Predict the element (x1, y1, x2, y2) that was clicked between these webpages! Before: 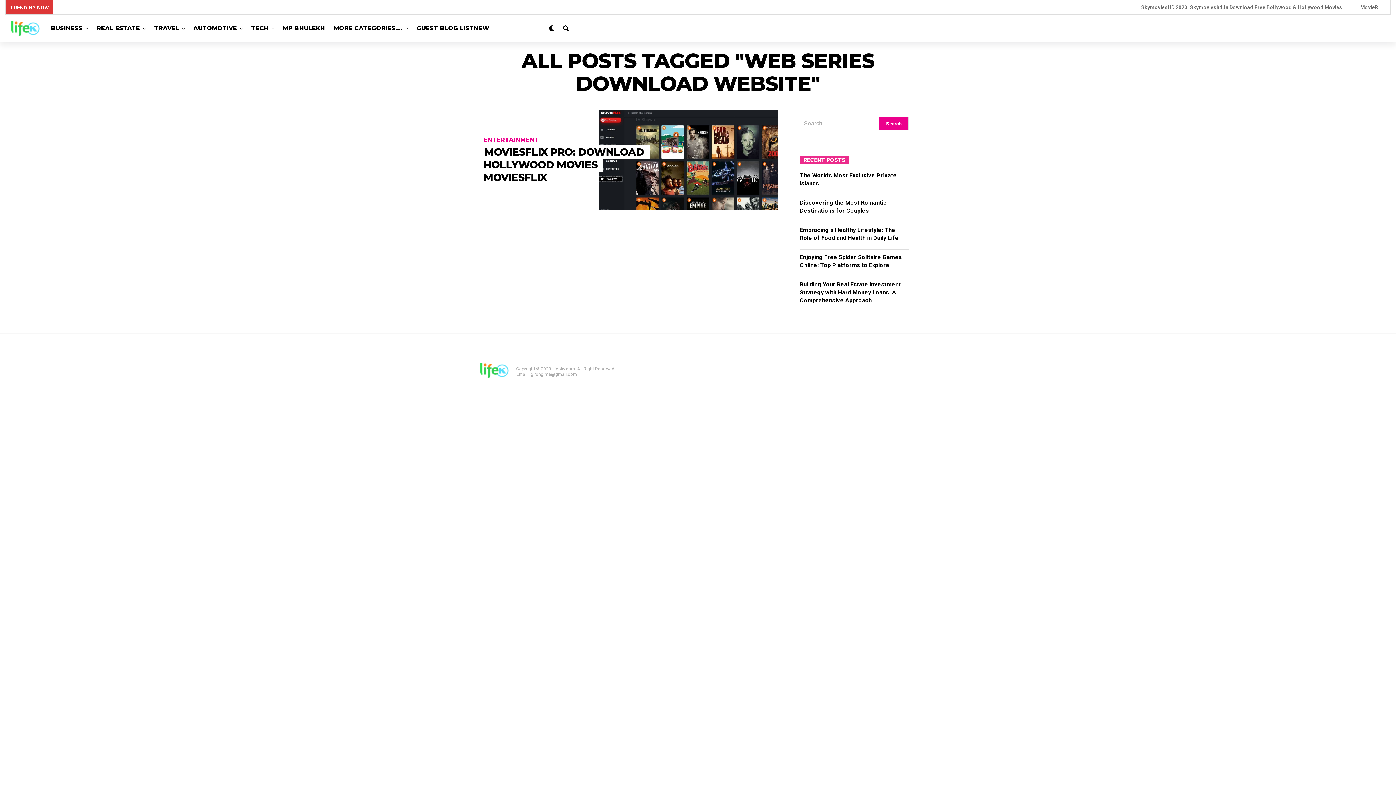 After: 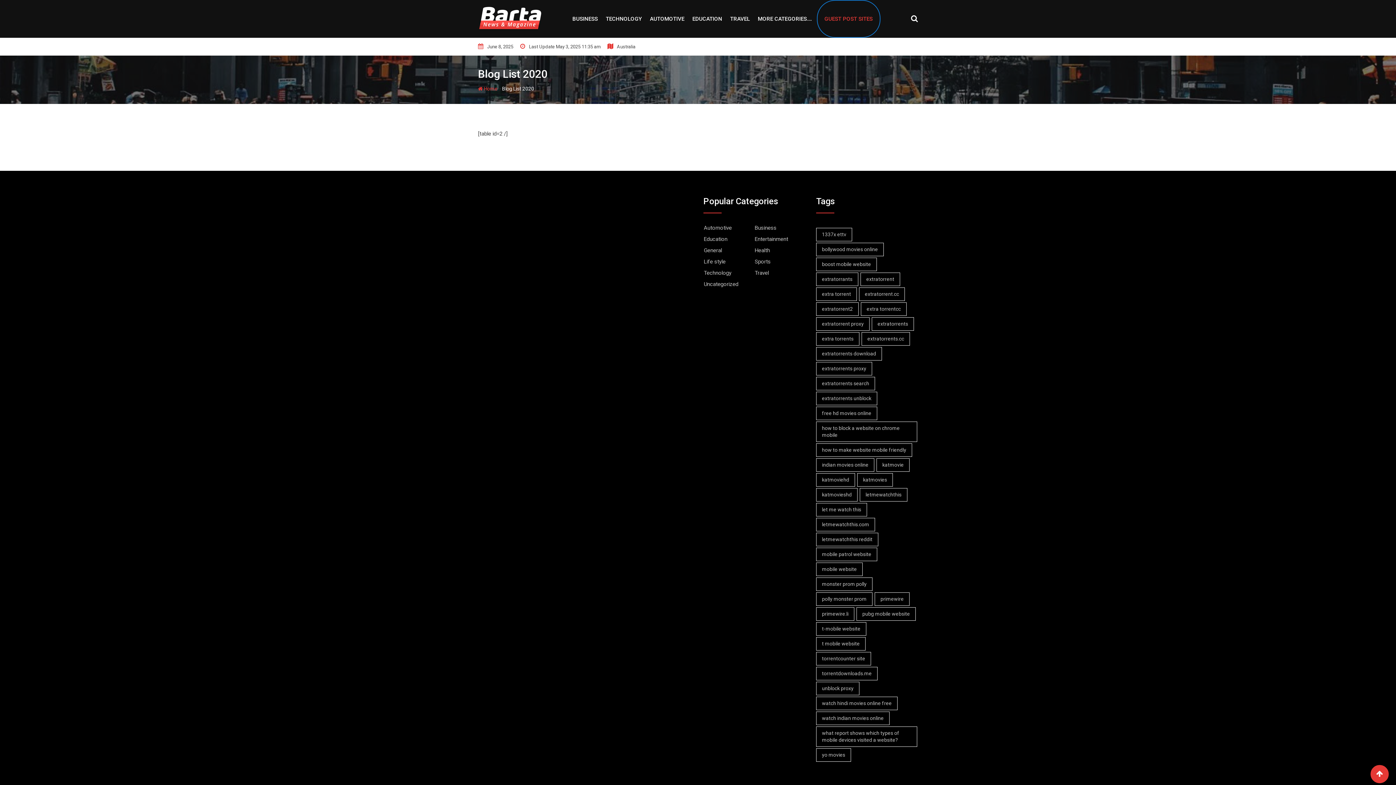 Action: bbox: (413, 14, 493, 42) label: GUEST BLOG LISTNEW